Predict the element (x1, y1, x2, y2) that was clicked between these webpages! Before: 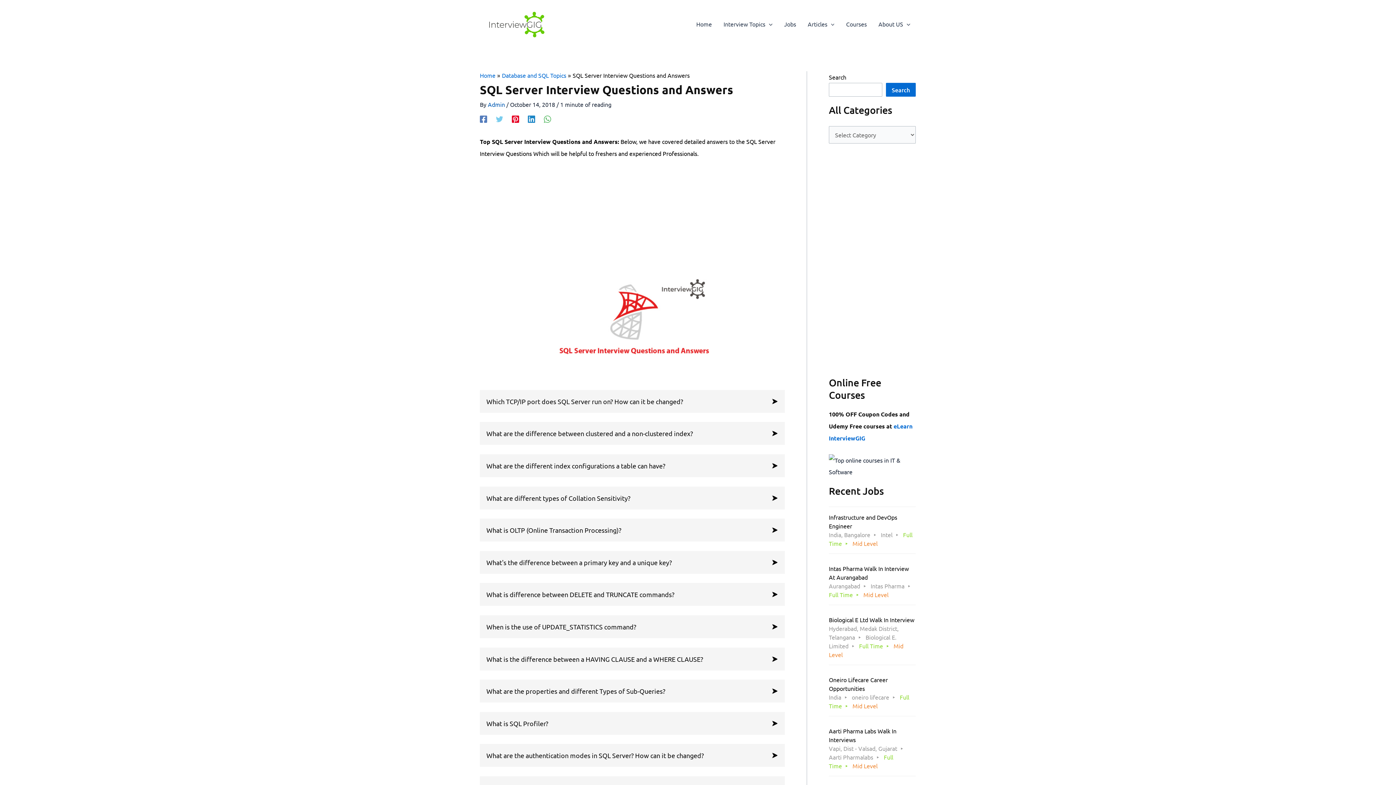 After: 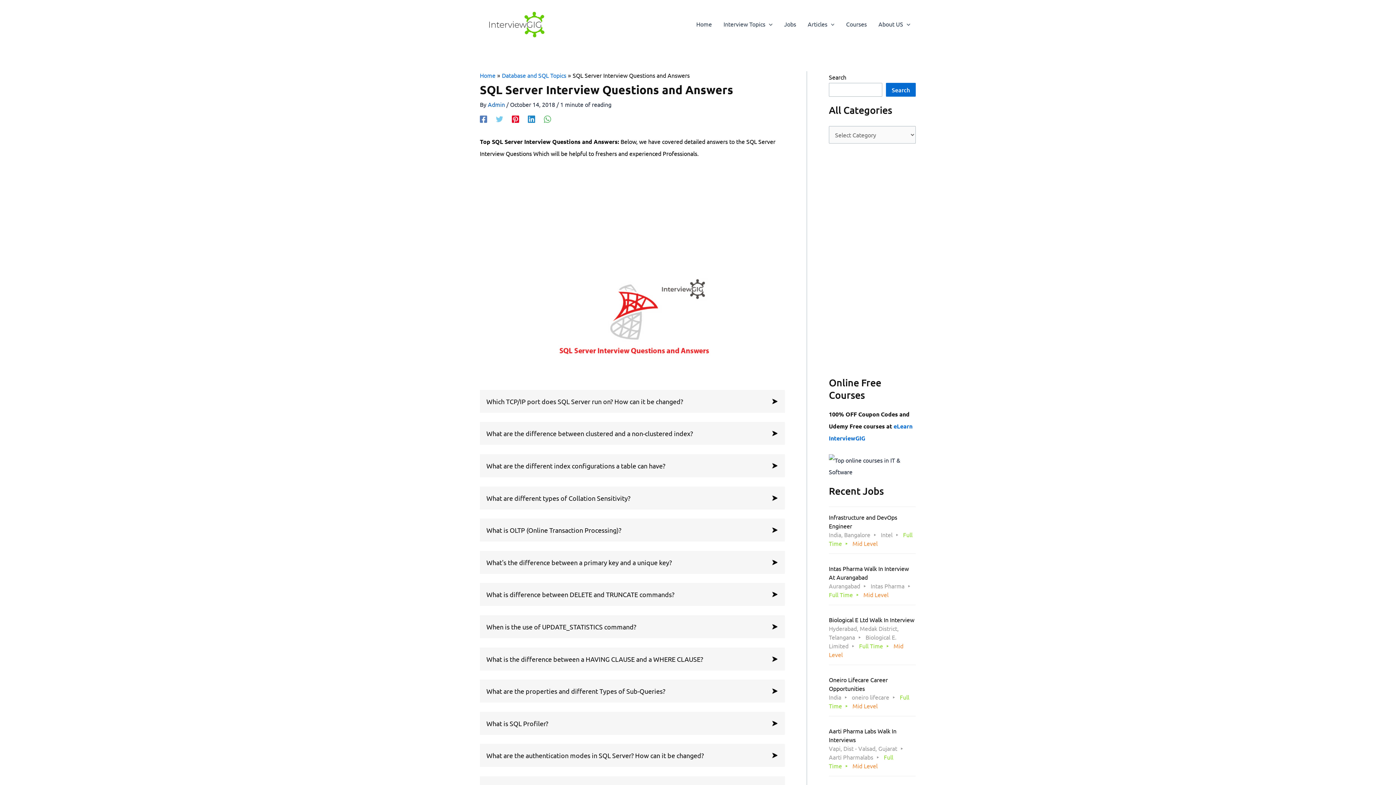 Action: label: Linkedin bbox: (528, 114, 535, 122)